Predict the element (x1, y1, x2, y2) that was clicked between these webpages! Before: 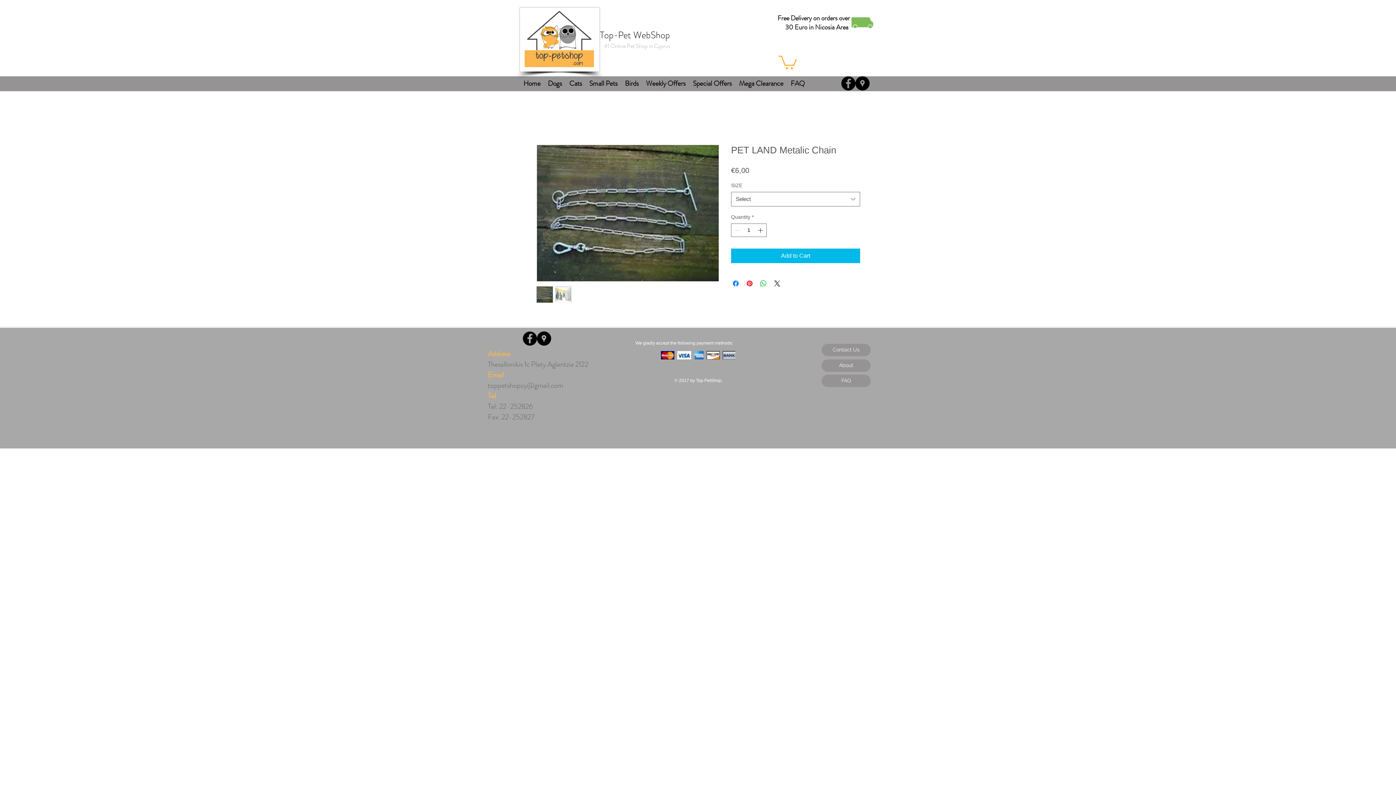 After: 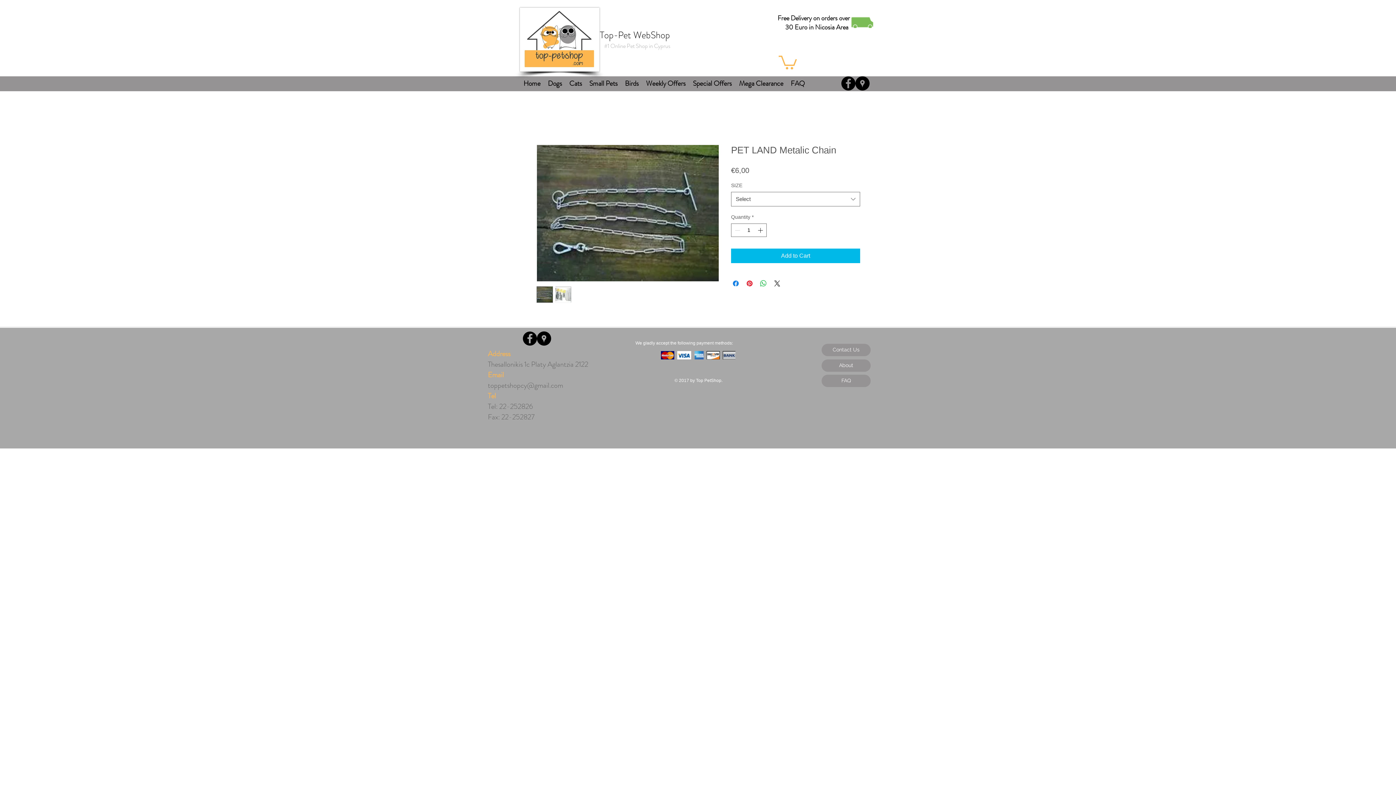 Action: label: Facebook - Black Circle bbox: (522, 331, 537, 345)